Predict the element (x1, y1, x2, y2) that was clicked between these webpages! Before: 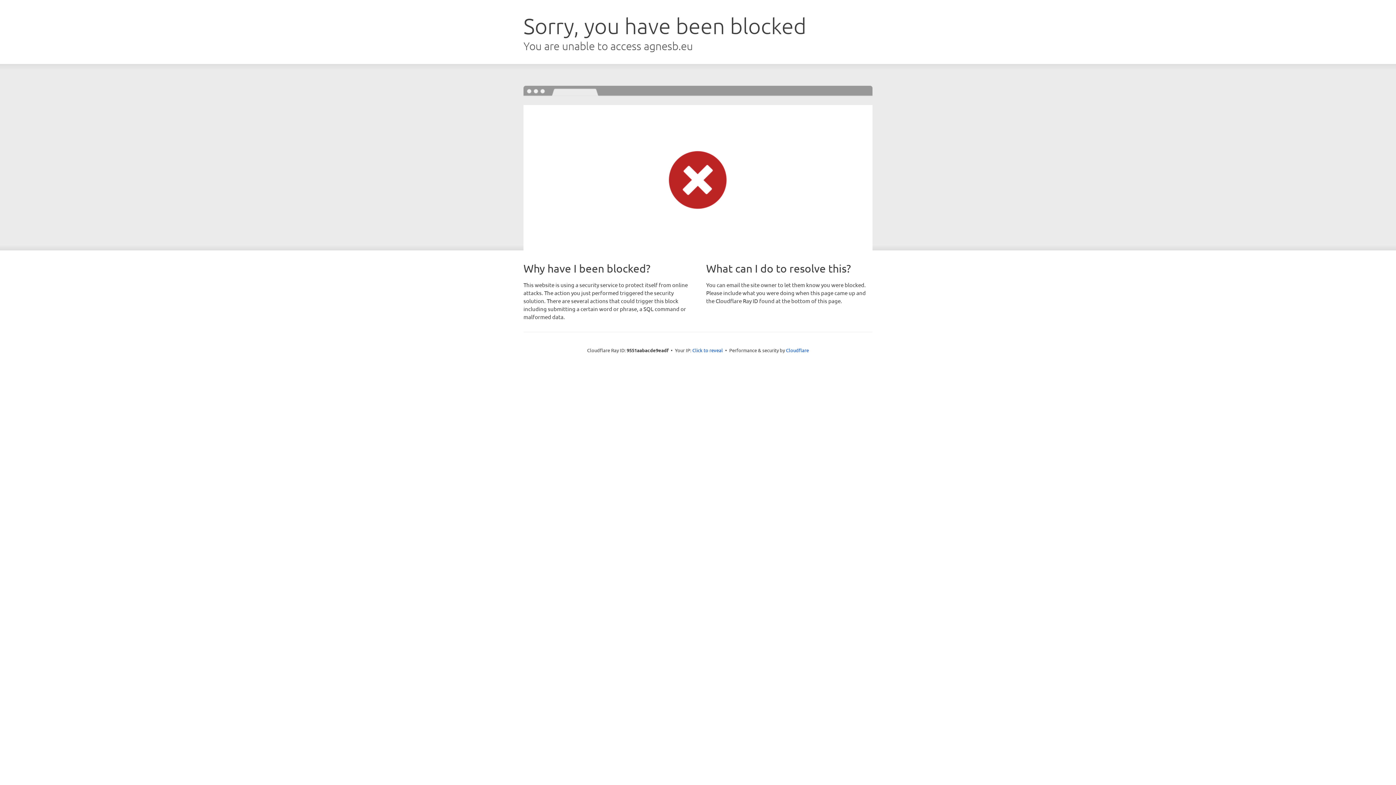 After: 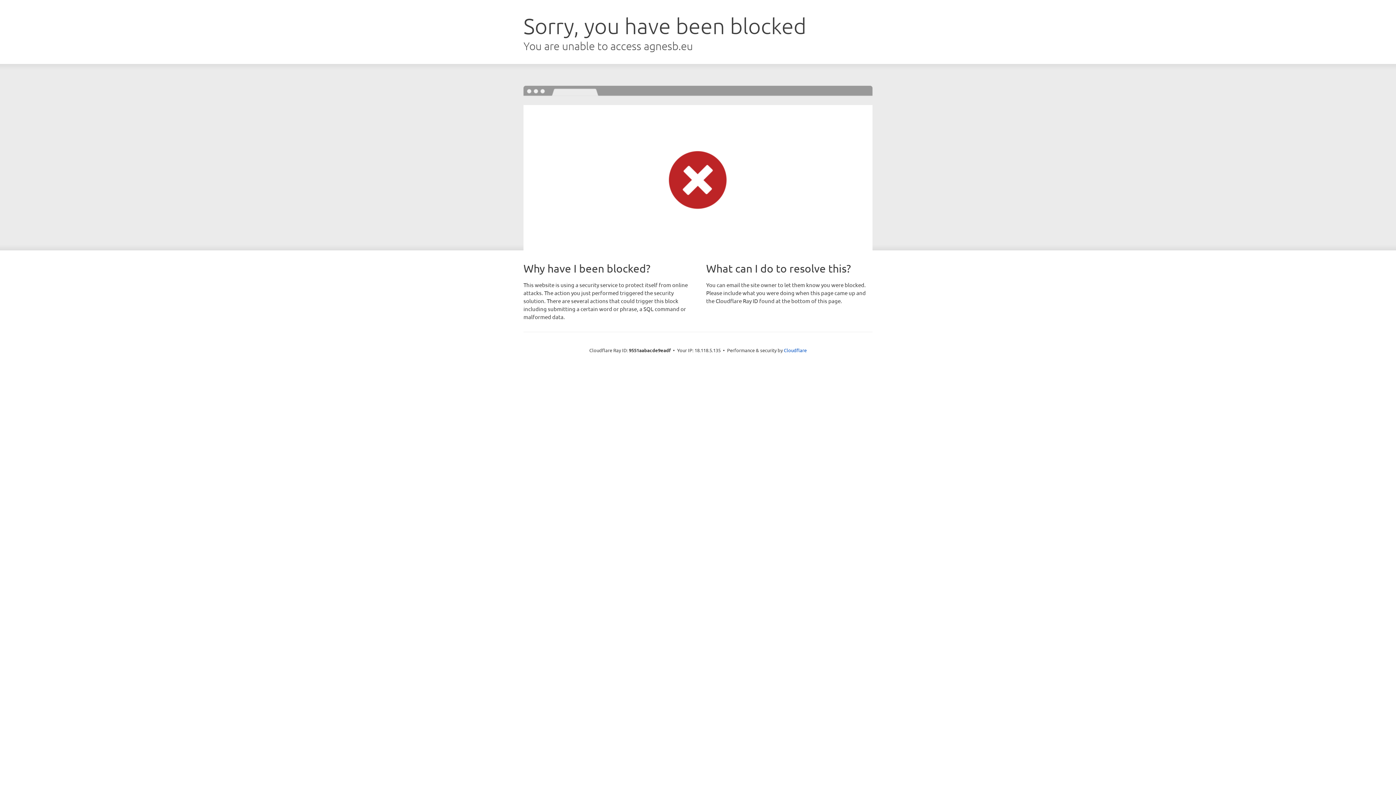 Action: label: Click to reveal bbox: (692, 346, 723, 353)